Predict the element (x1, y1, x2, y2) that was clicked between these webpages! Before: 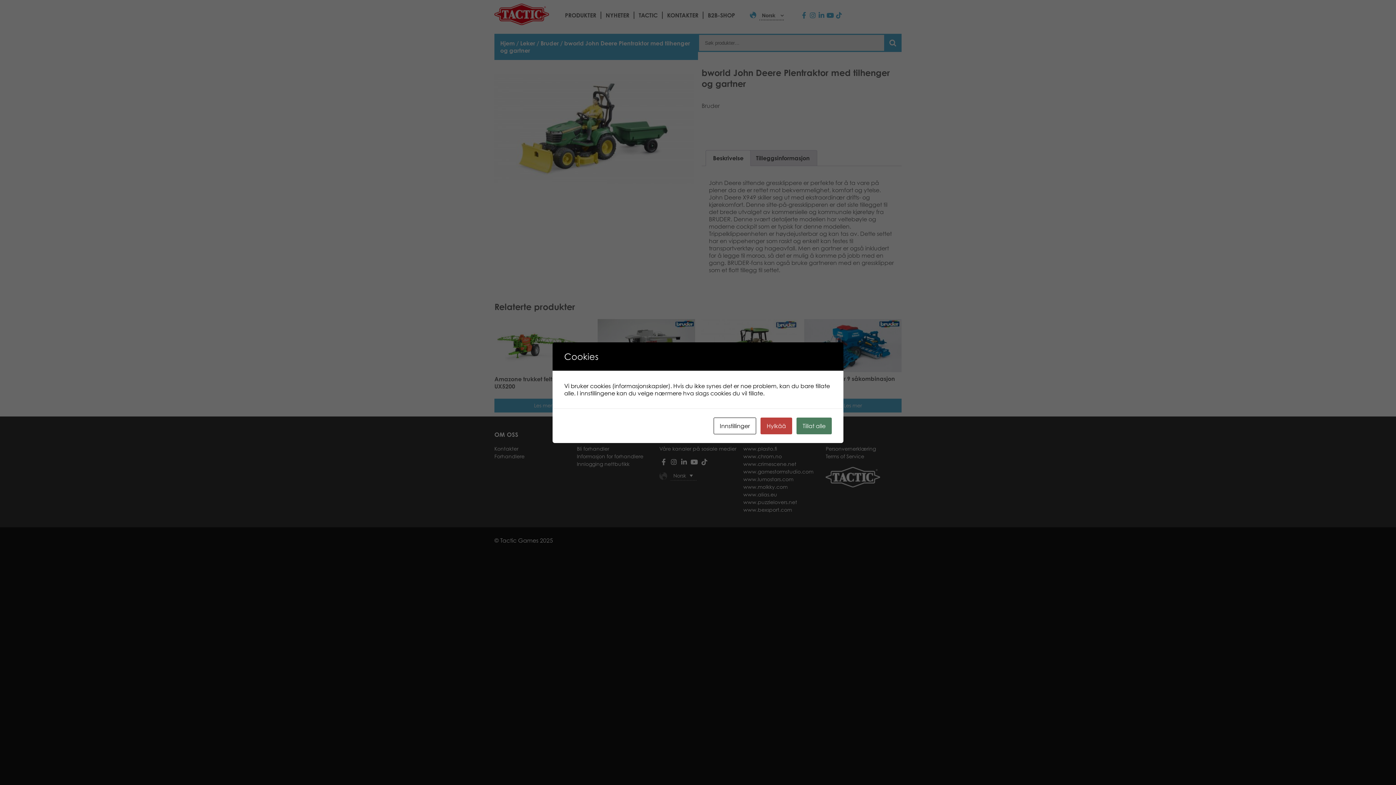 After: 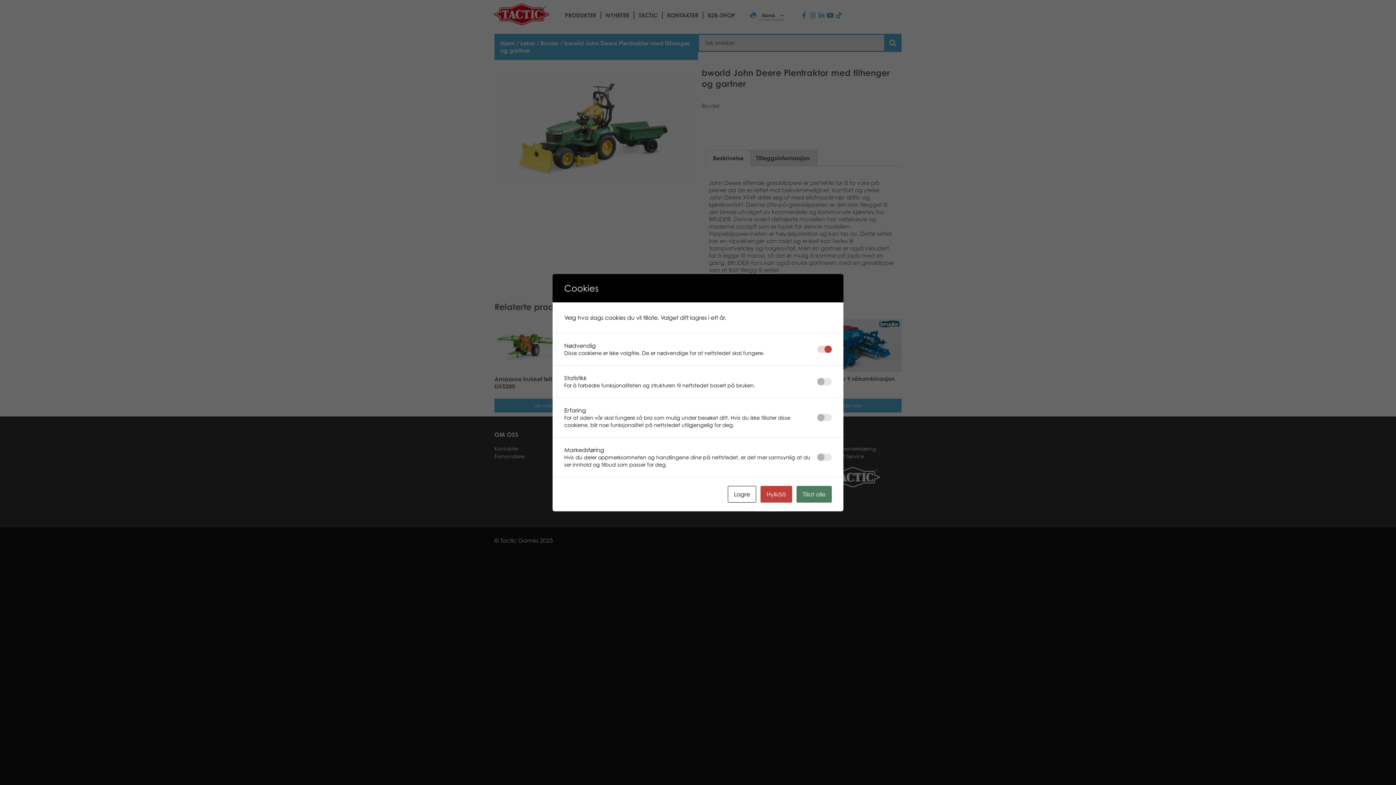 Action: bbox: (713, 417, 756, 434) label: Innstillinger